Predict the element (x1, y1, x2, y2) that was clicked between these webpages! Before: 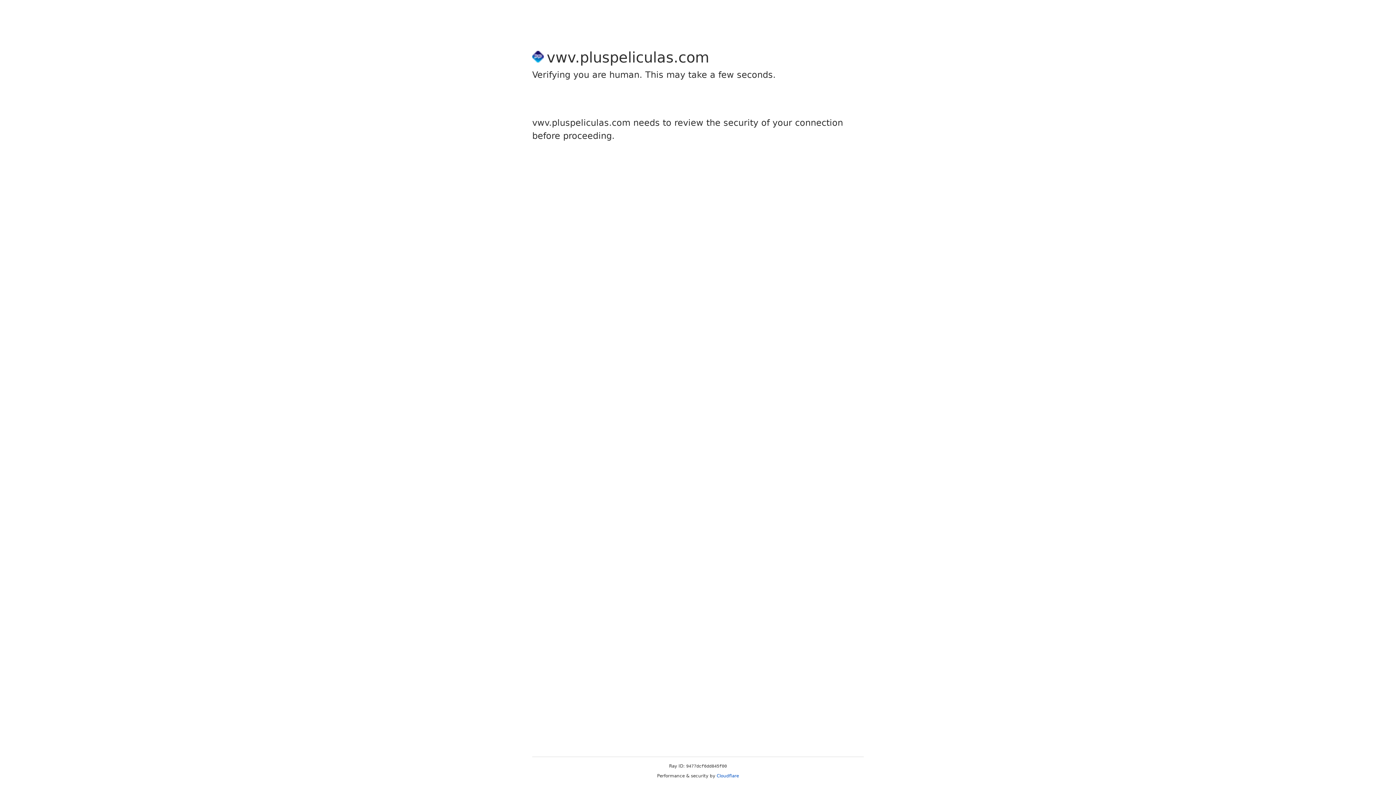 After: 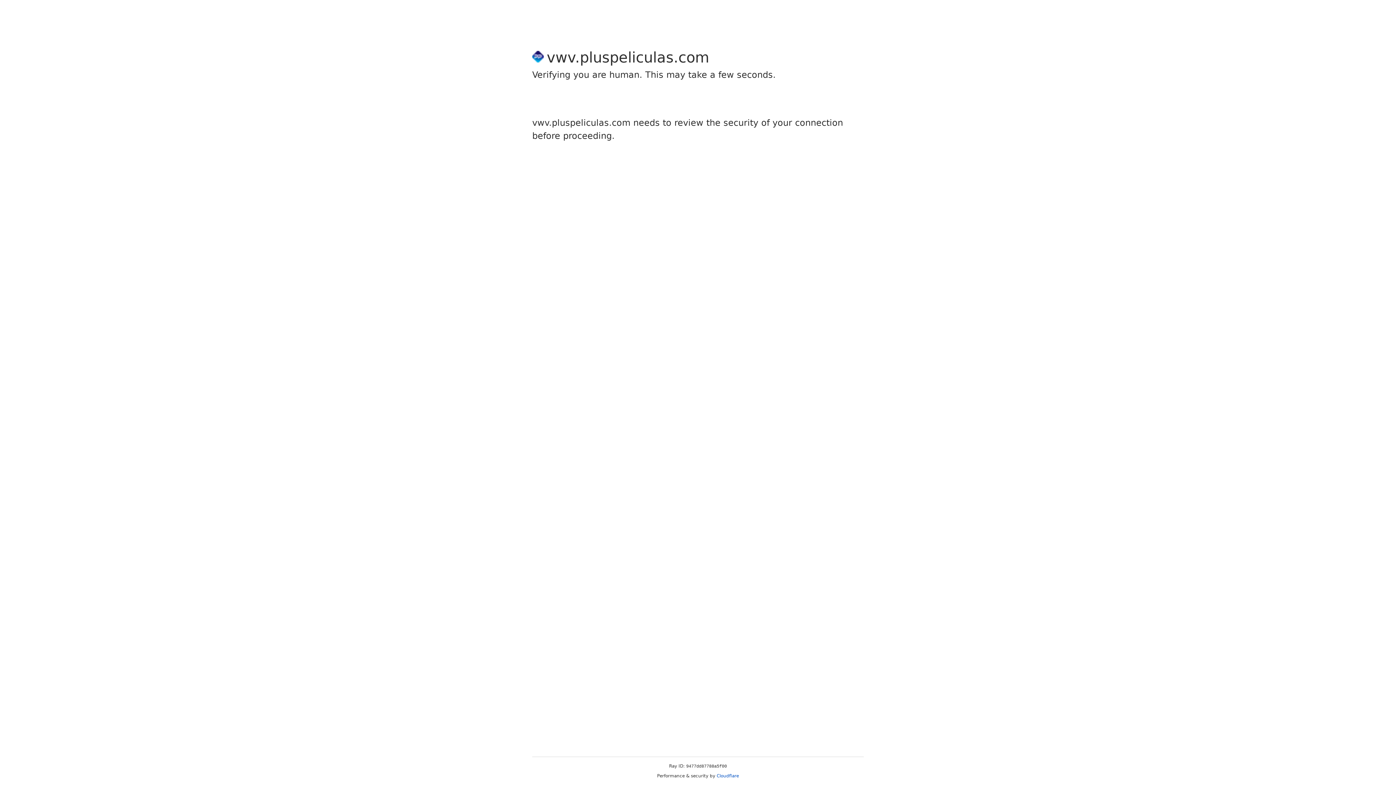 Action: bbox: (716, 773, 739, 778) label: Cloudflare